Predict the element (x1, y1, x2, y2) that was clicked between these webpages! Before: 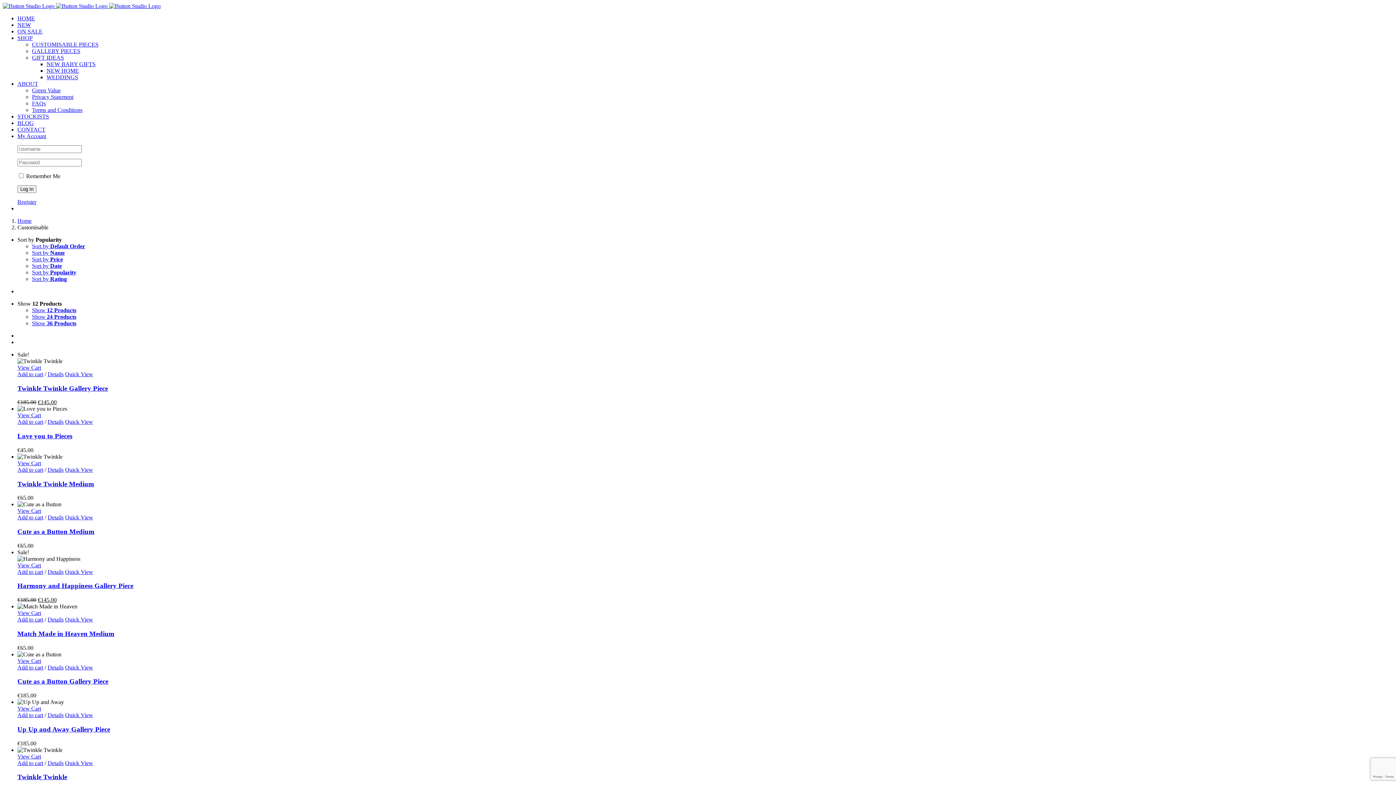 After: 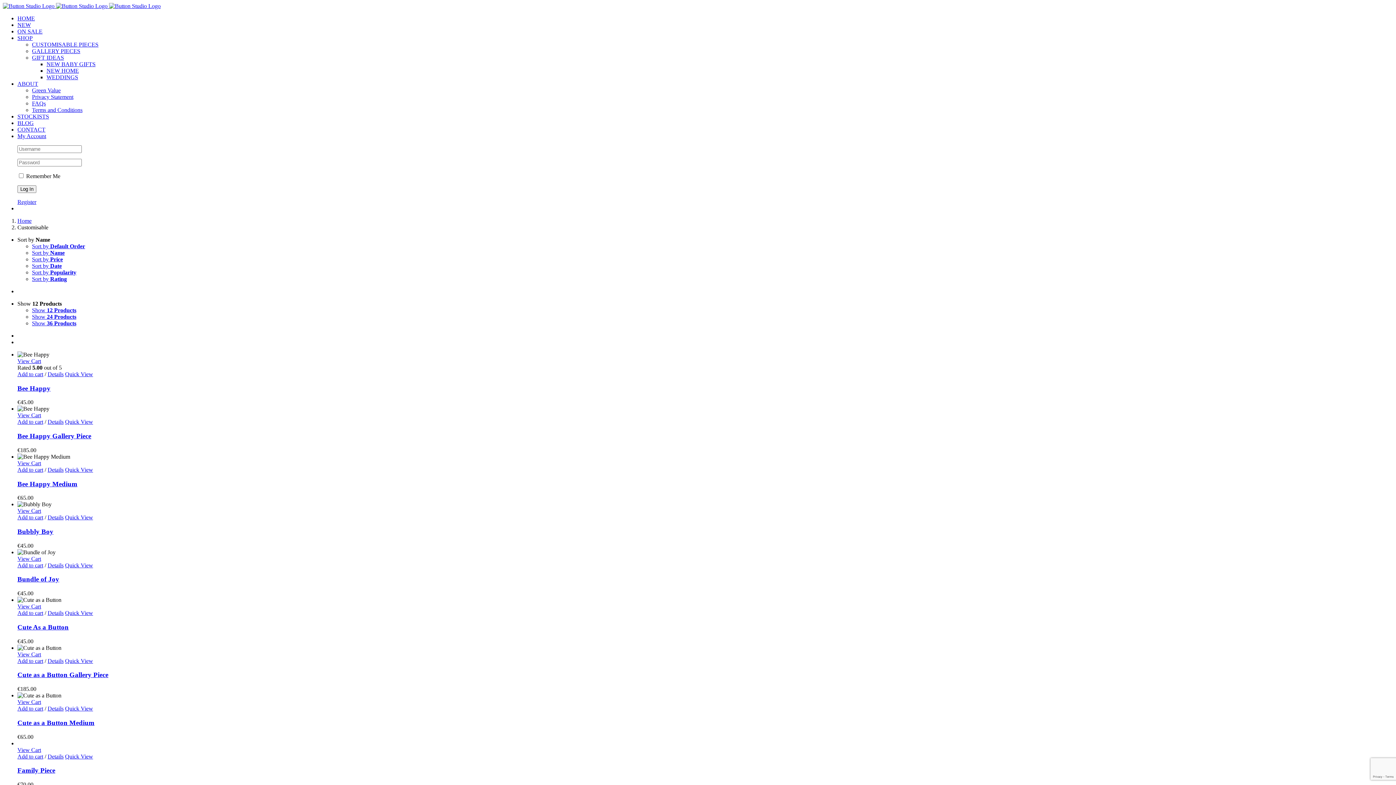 Action: bbox: (32, 249, 64, 256) label: Sort by Name